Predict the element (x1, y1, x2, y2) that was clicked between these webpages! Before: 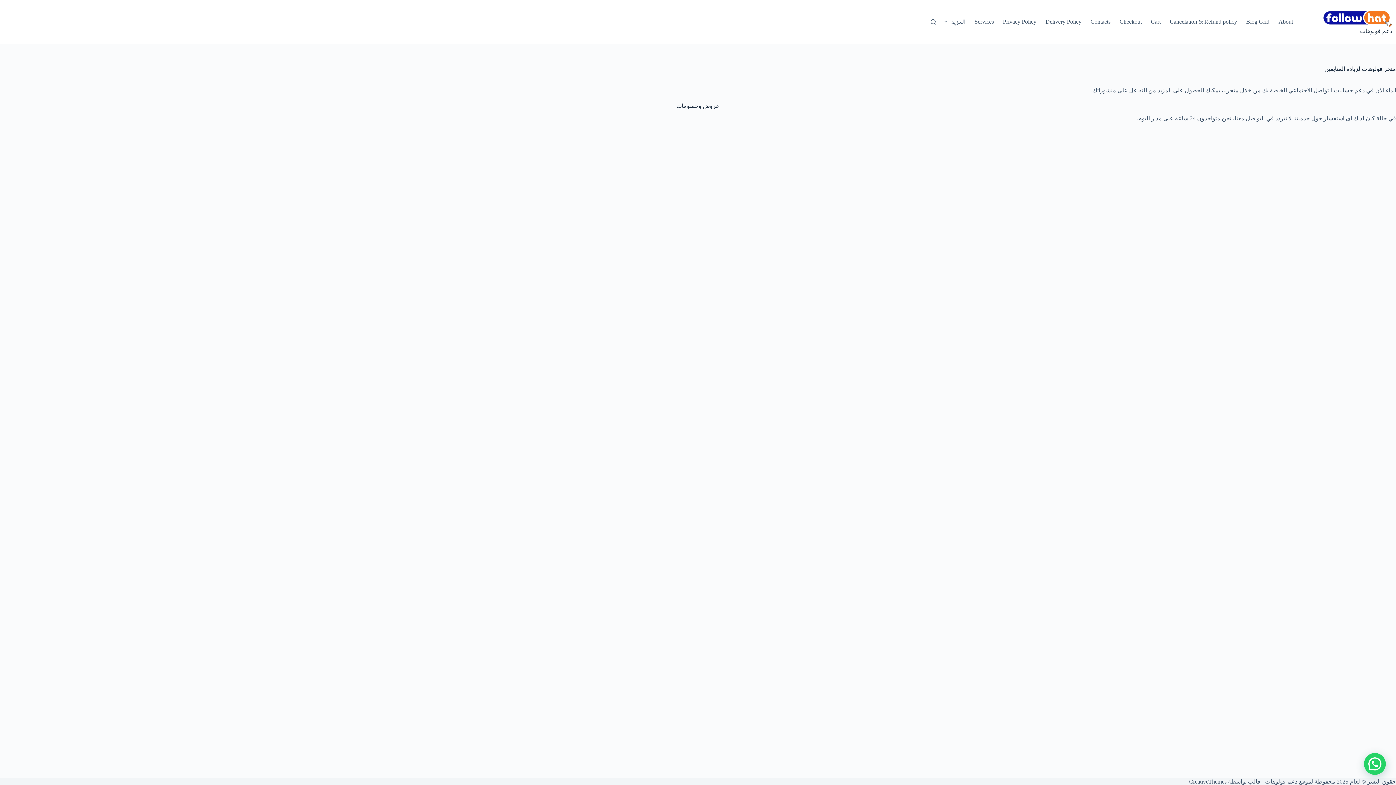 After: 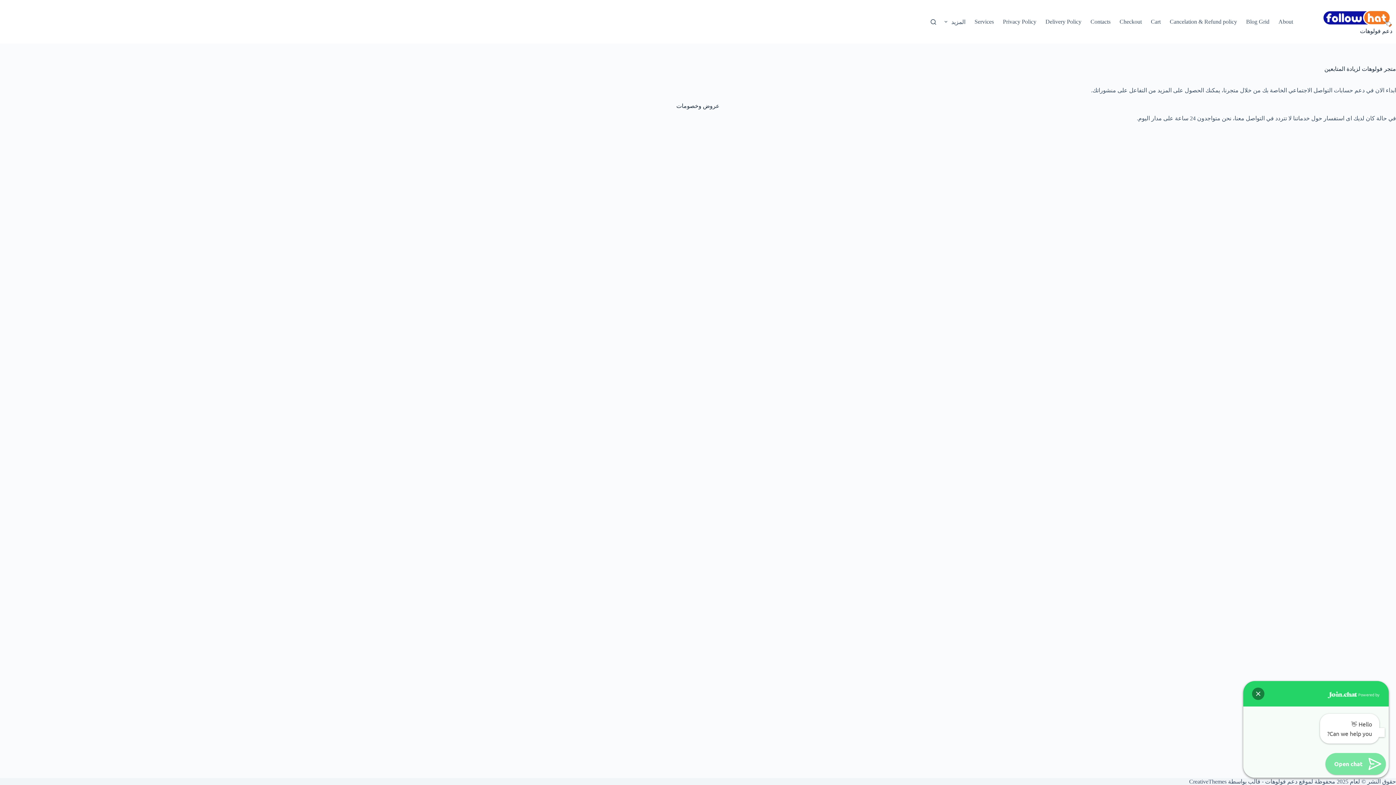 Action: bbox: (1364, 753, 1386, 775)